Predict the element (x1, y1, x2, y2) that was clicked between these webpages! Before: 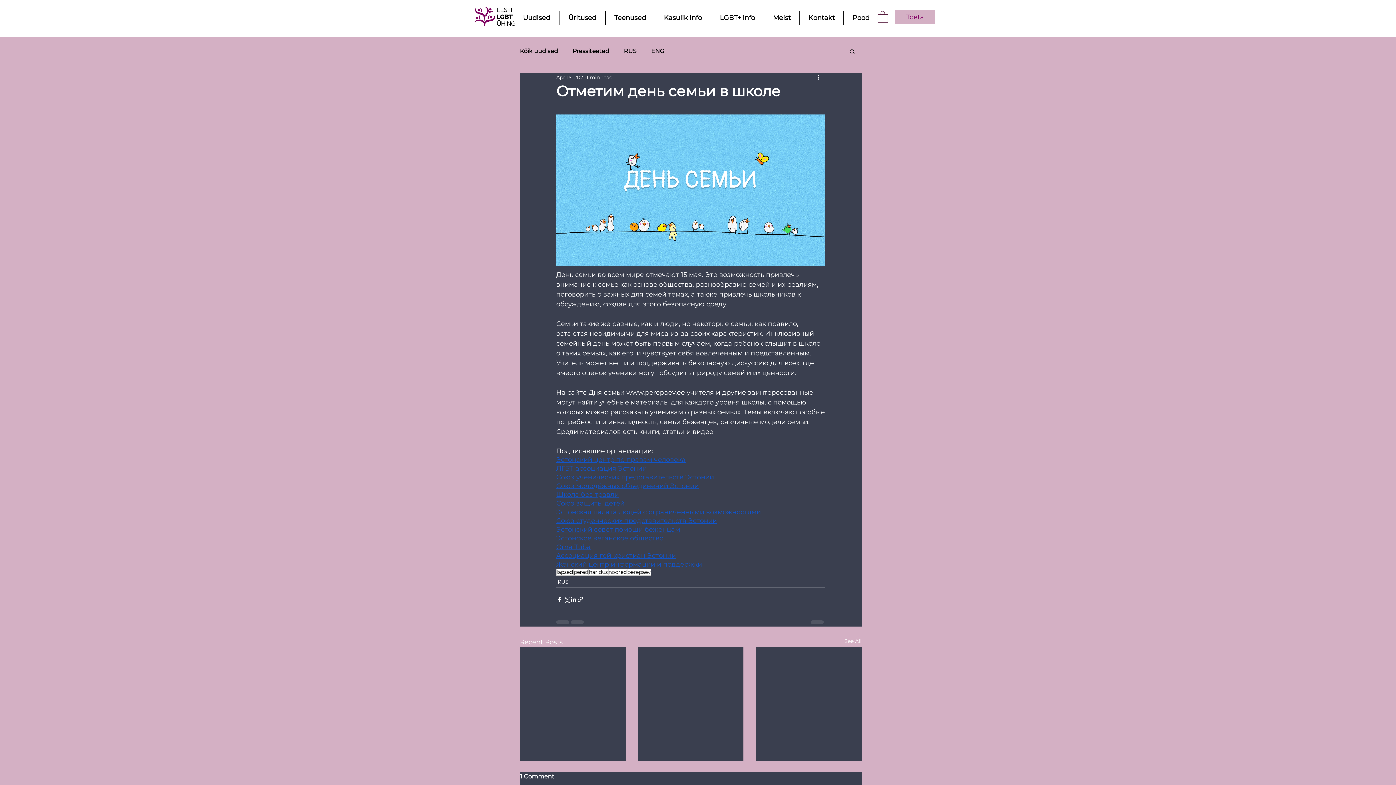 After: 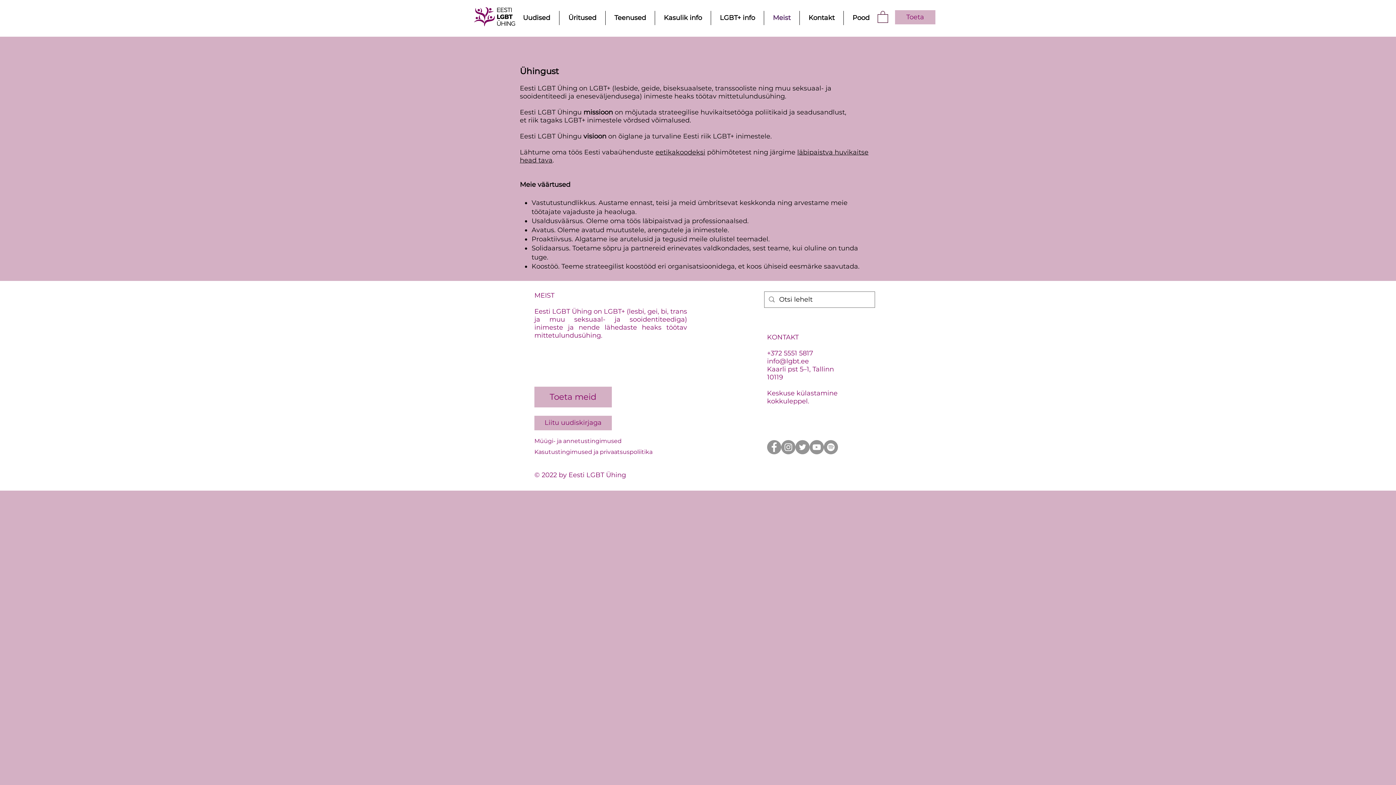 Action: bbox: (764, 10, 799, 25) label: Meist